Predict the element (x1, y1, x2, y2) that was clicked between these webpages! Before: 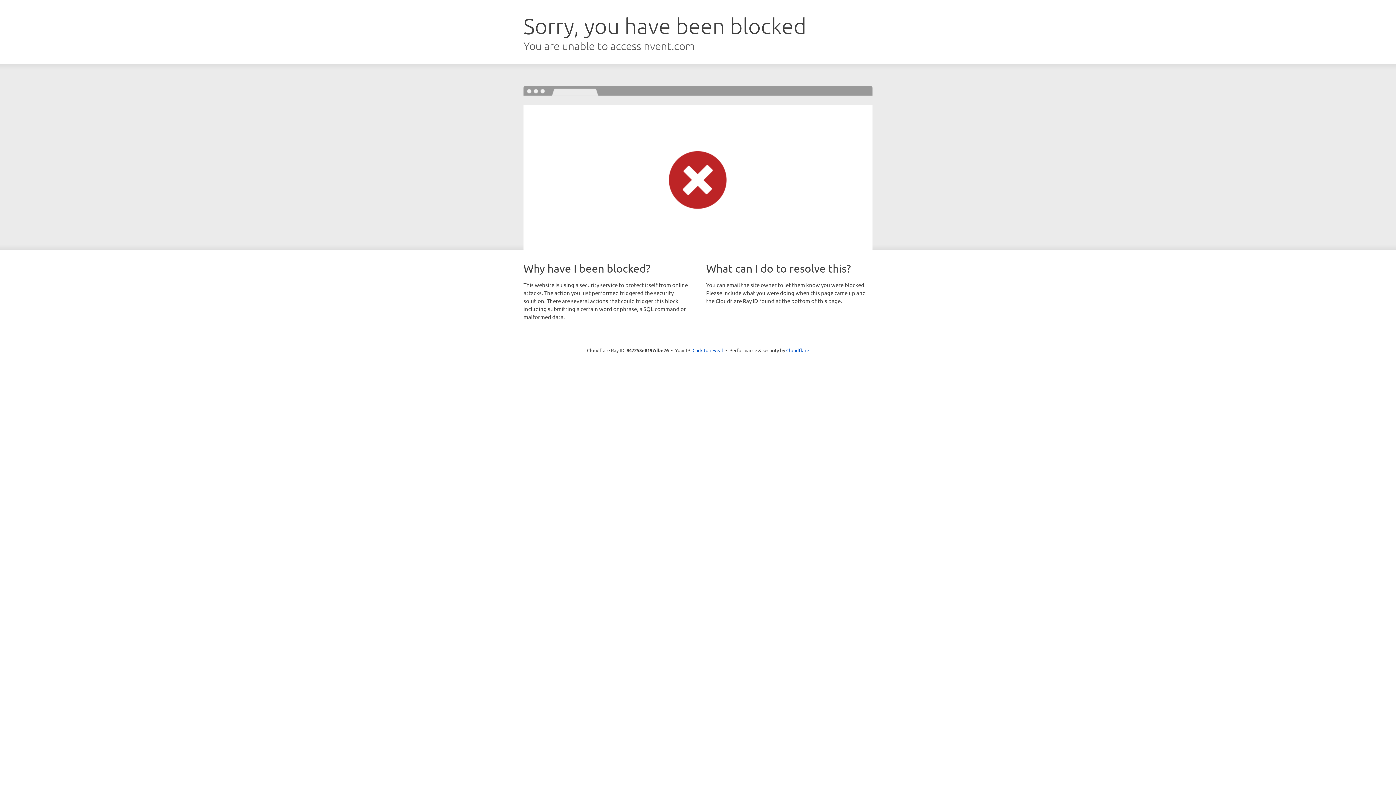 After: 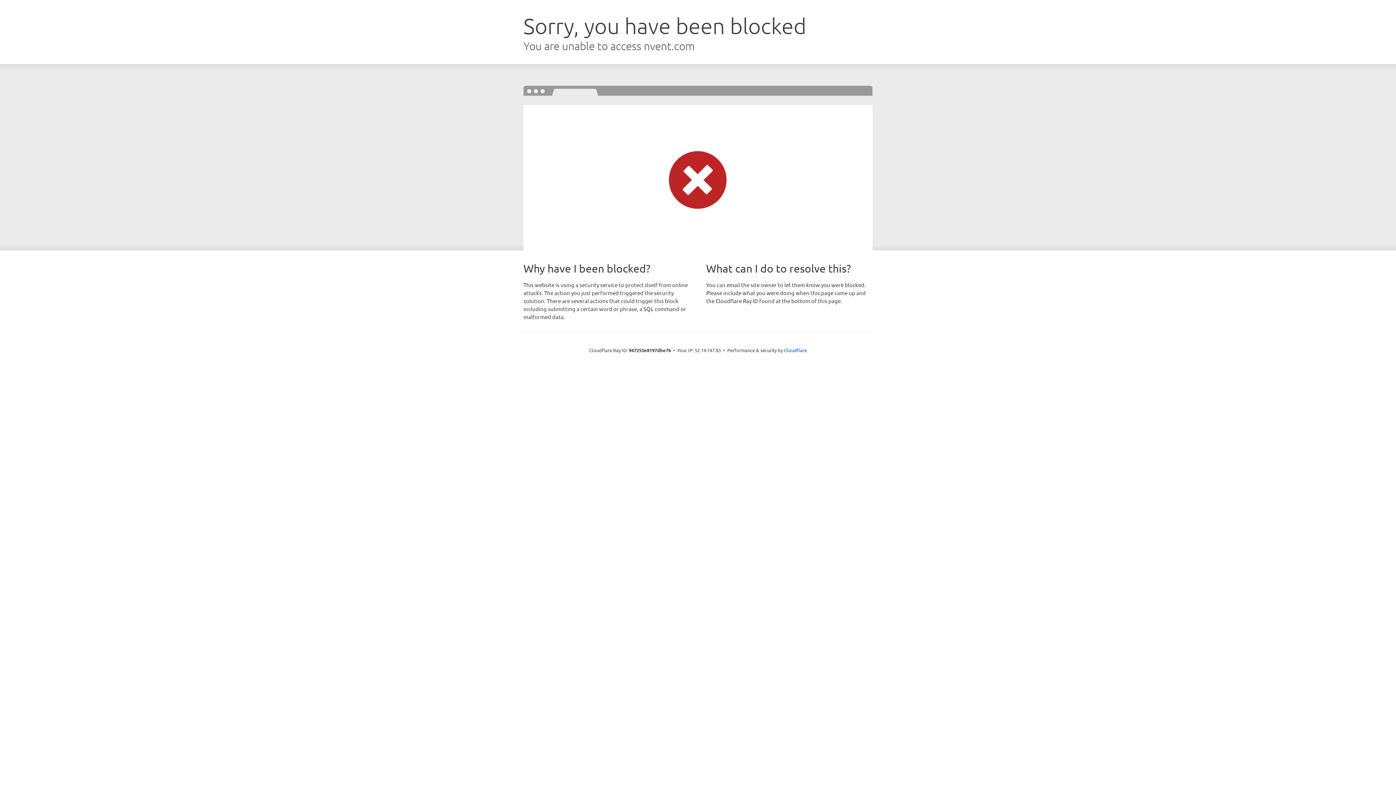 Action: label: Click to reveal bbox: (692, 346, 723, 353)